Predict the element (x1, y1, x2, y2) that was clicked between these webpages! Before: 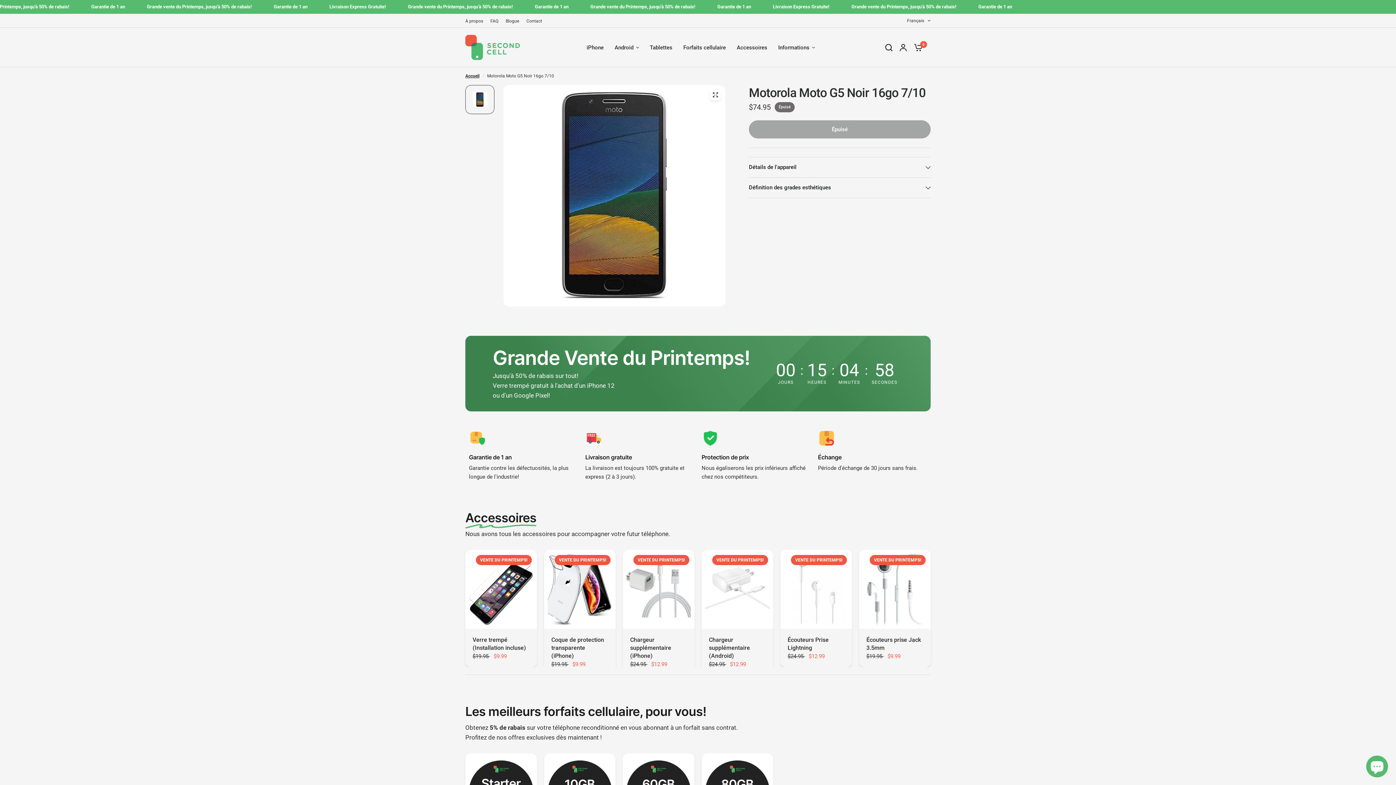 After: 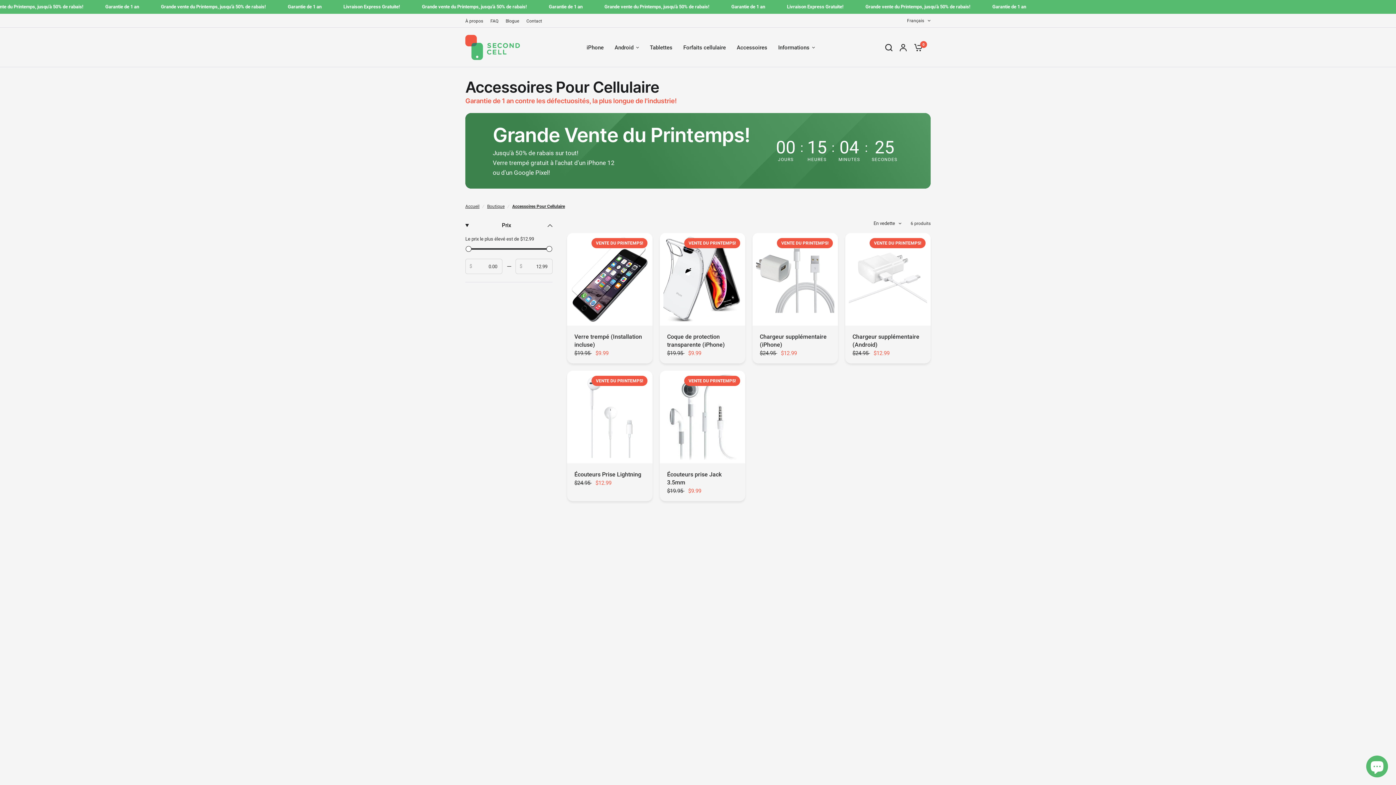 Action: label: Accessoires bbox: (736, 43, 767, 51)